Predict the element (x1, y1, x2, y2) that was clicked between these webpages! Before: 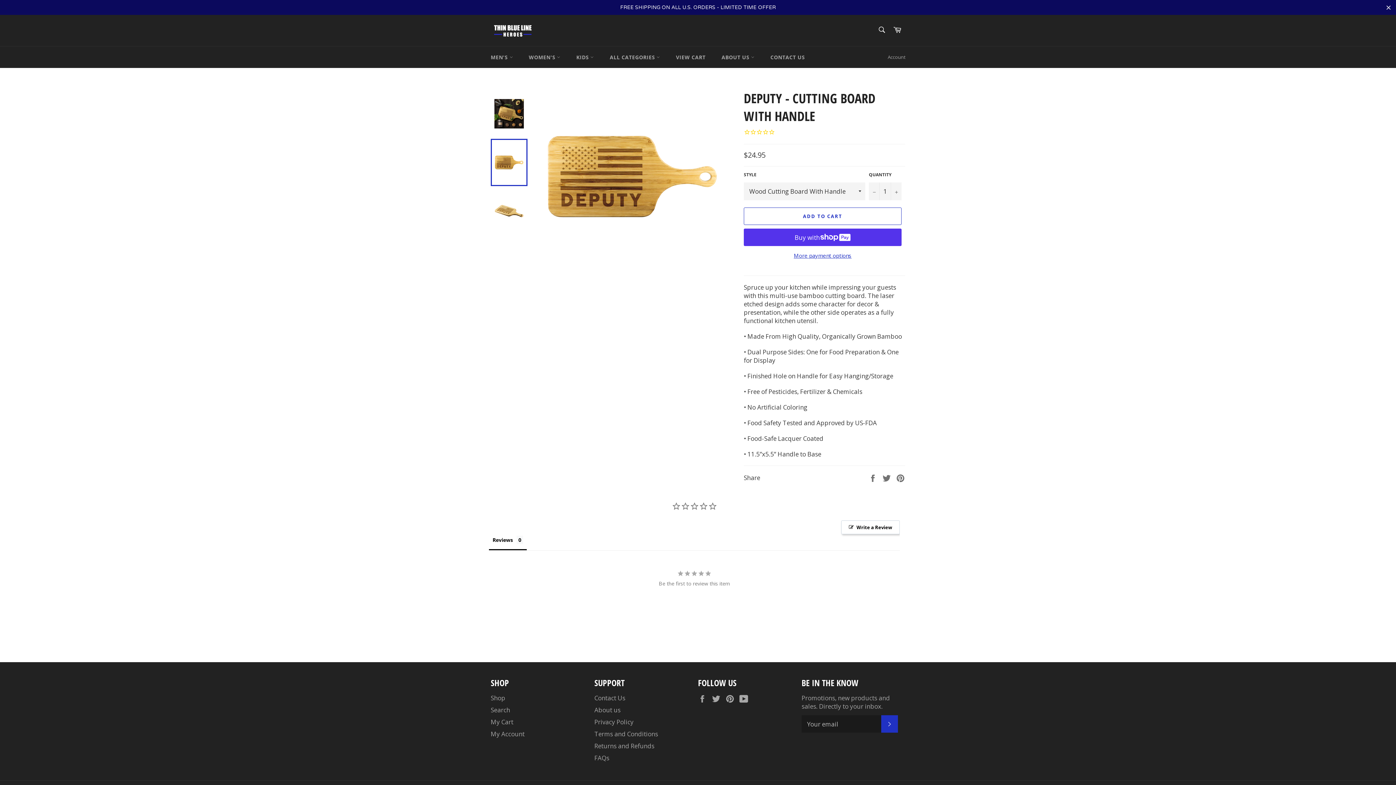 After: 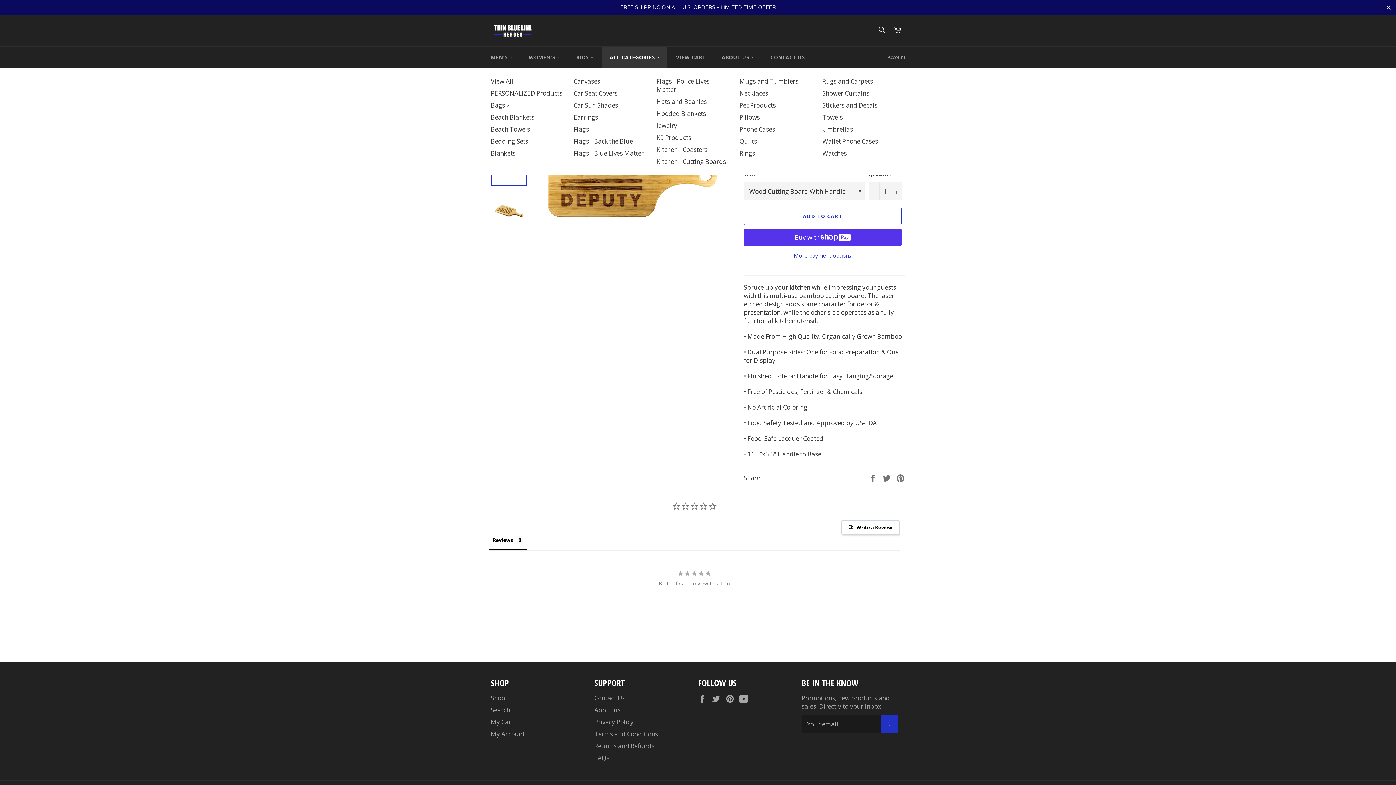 Action: bbox: (602, 46, 667, 68) label: ALL CATEGORIES 